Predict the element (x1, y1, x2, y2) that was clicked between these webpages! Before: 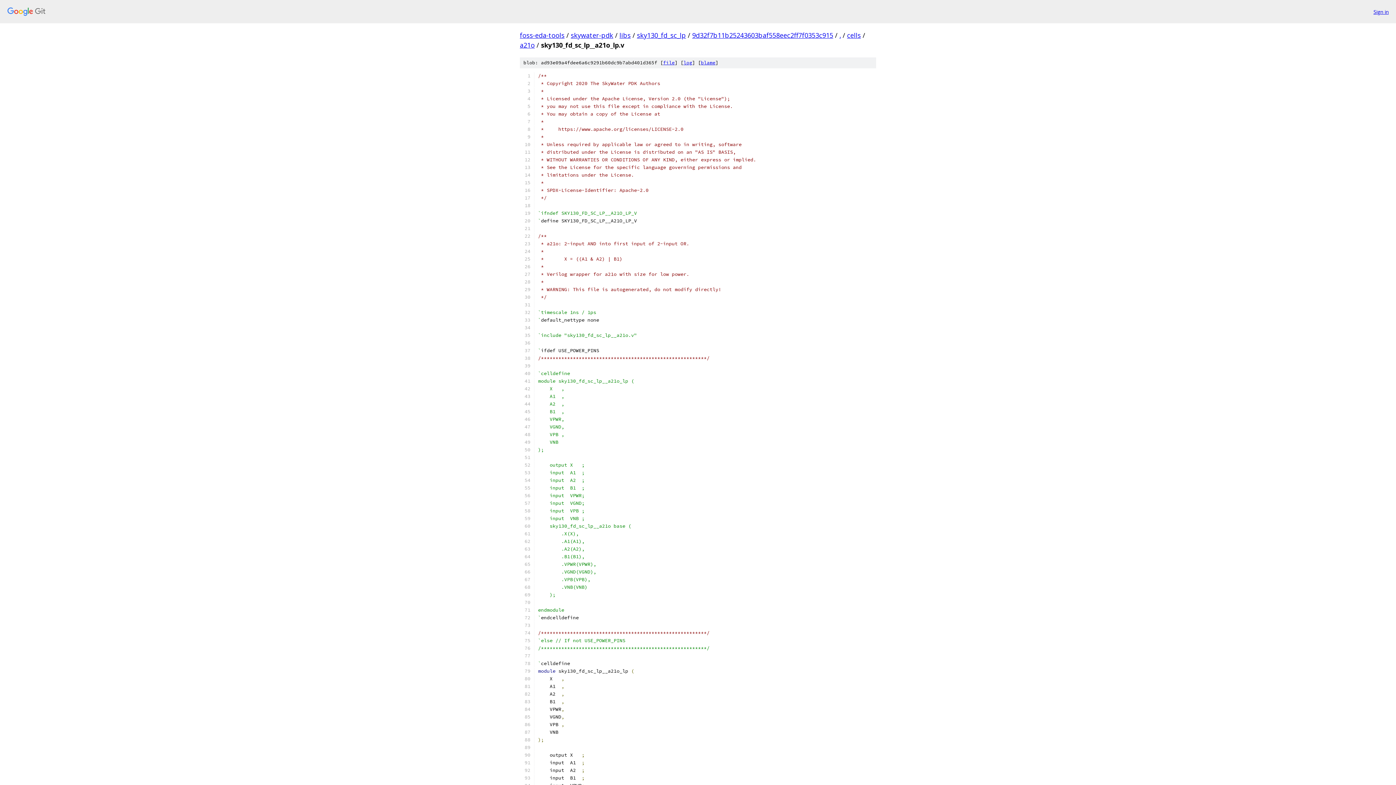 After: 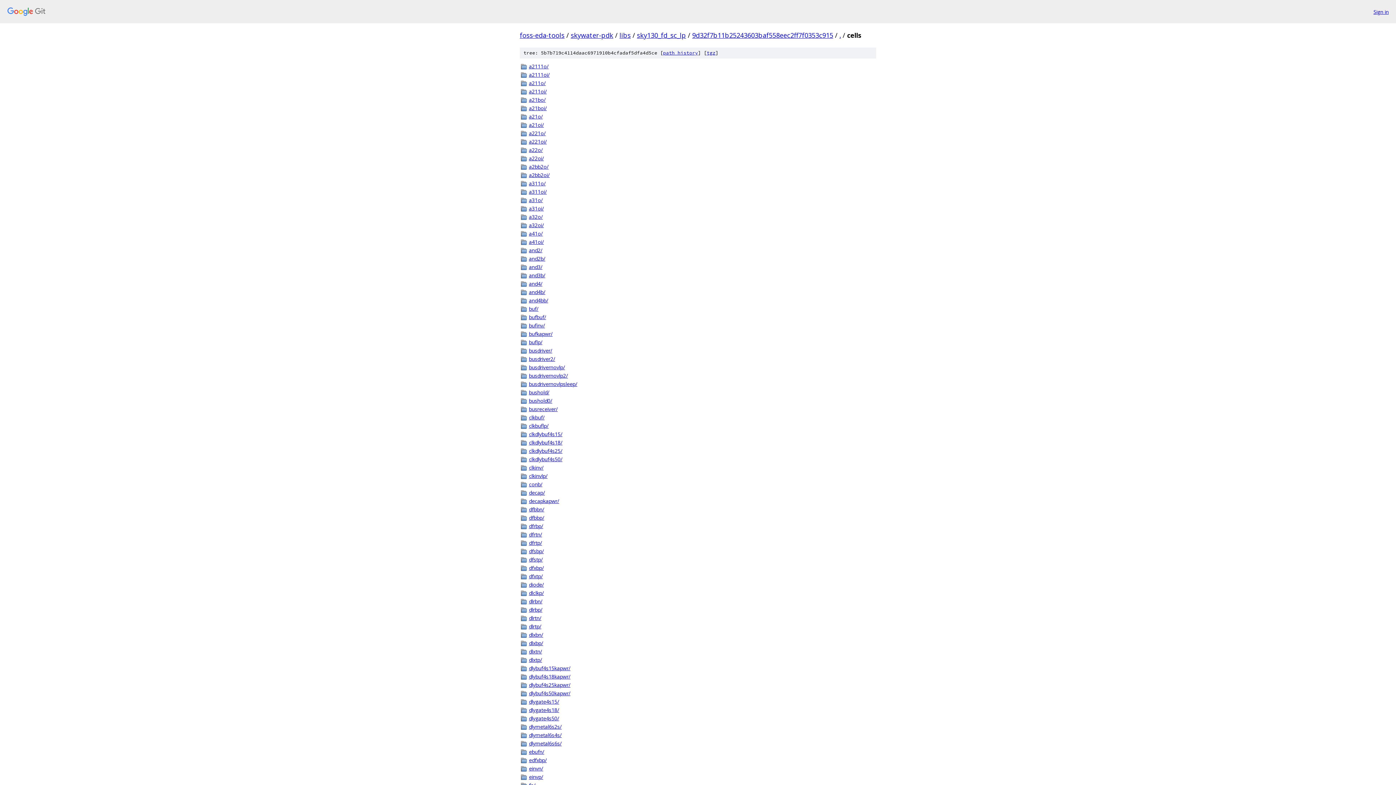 Action: bbox: (847, 30, 861, 39) label: cells